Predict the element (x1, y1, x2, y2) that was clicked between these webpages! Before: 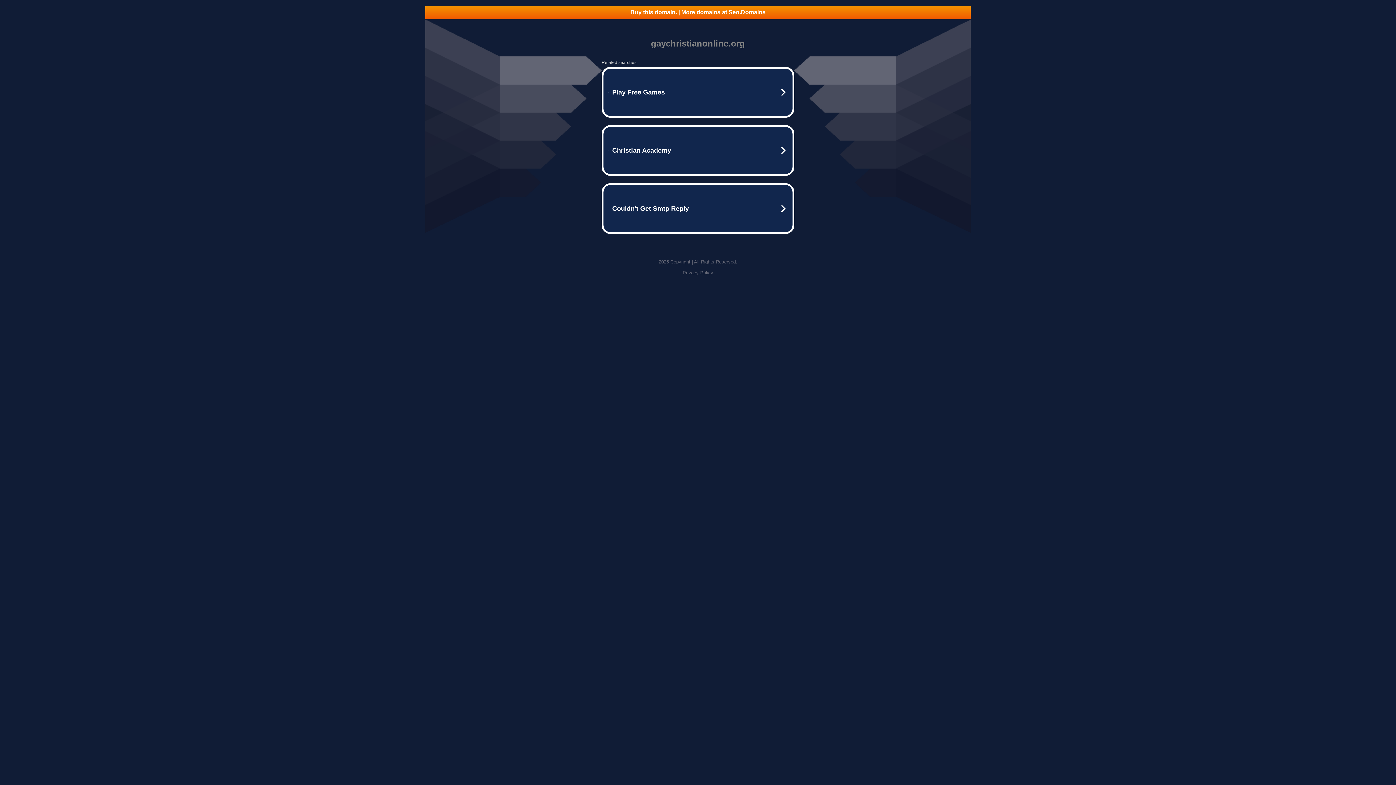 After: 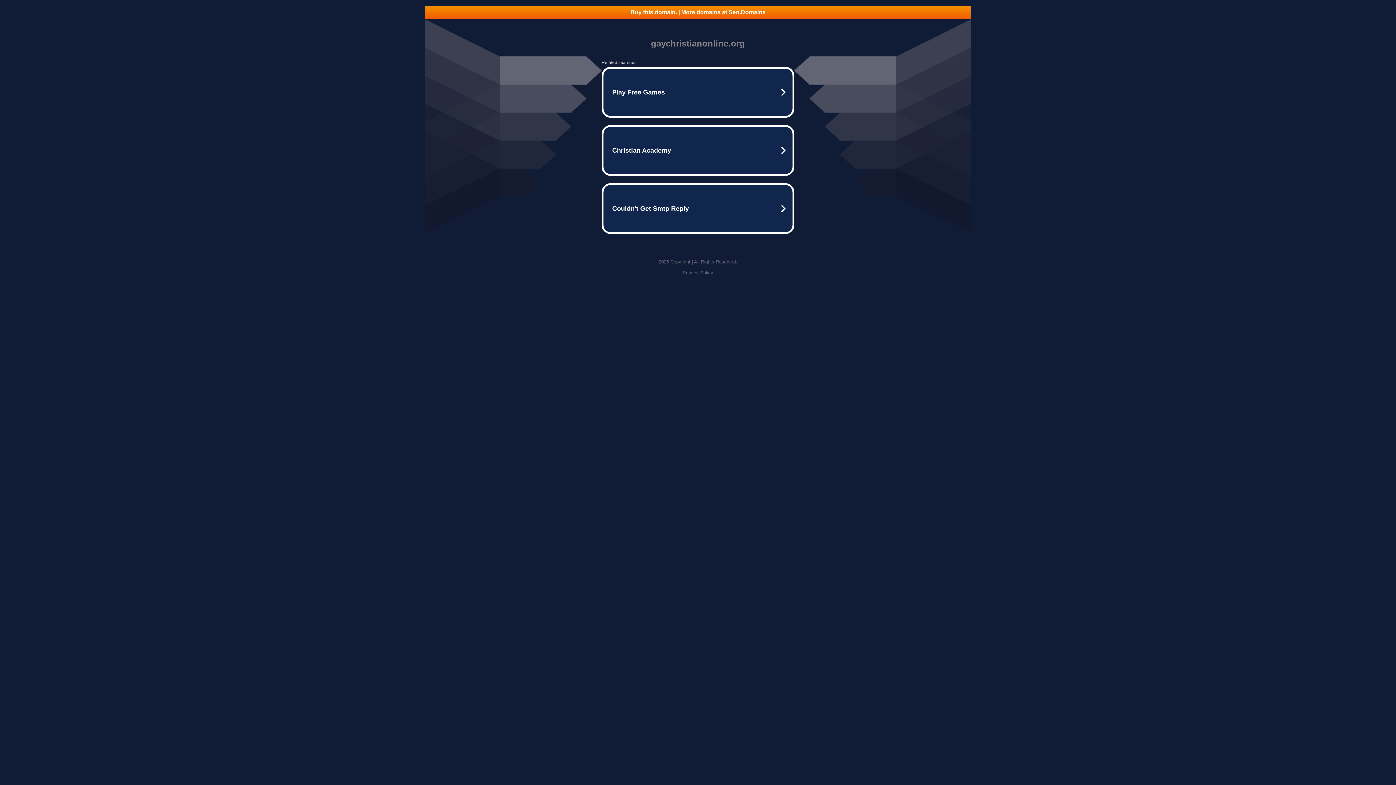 Action: label: Buy this domain. | More domains at Seo.Domains bbox: (425, 5, 970, 18)